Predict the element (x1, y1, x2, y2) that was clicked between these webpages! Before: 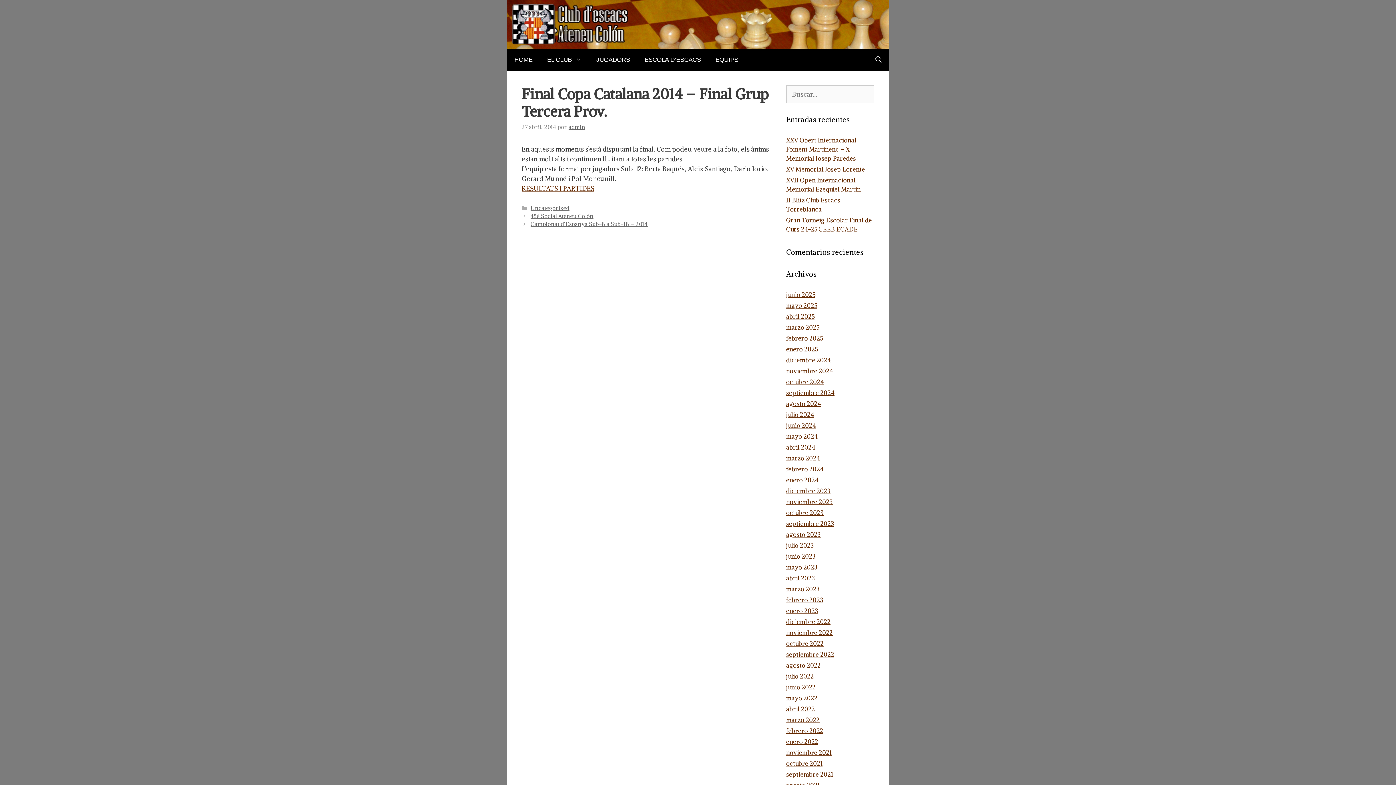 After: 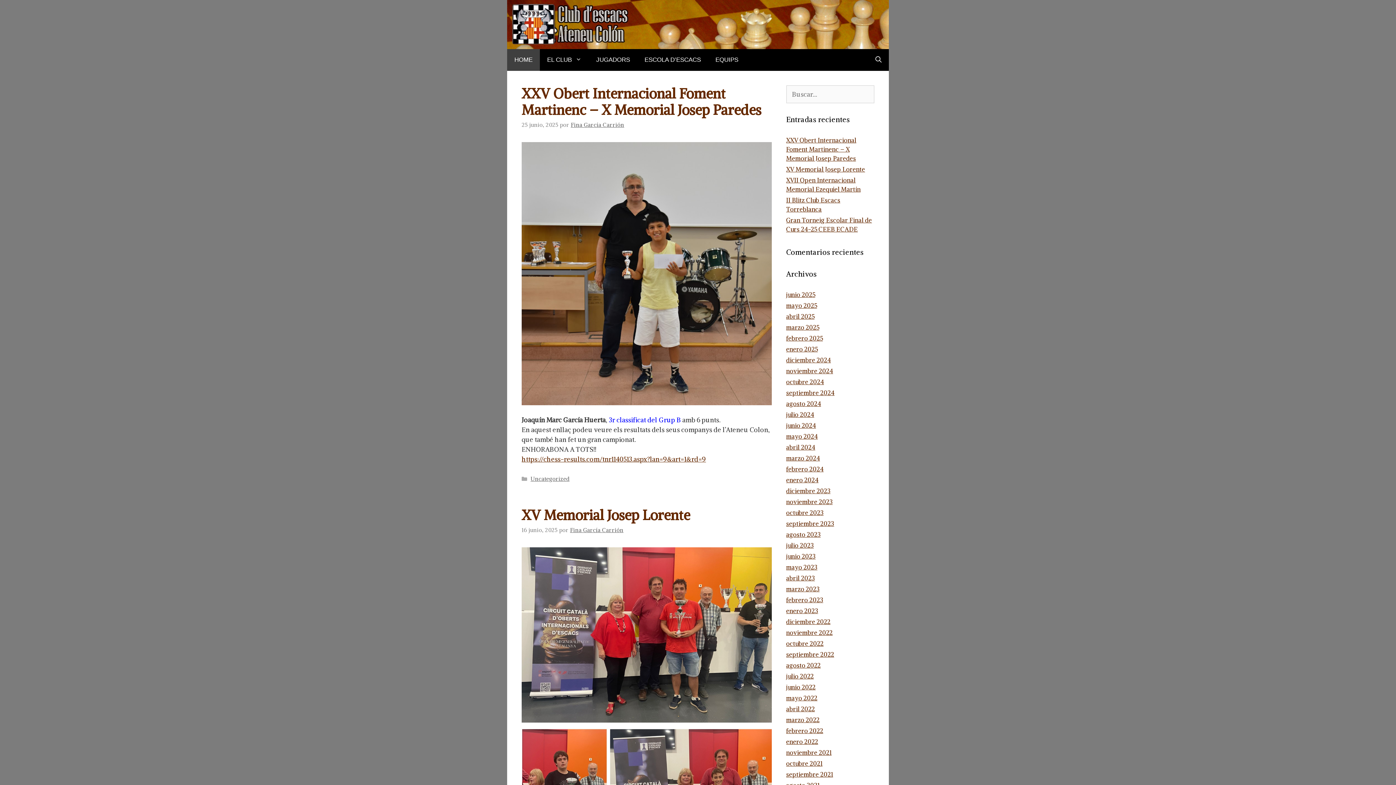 Action: bbox: (507, 49, 540, 70) label: HOME